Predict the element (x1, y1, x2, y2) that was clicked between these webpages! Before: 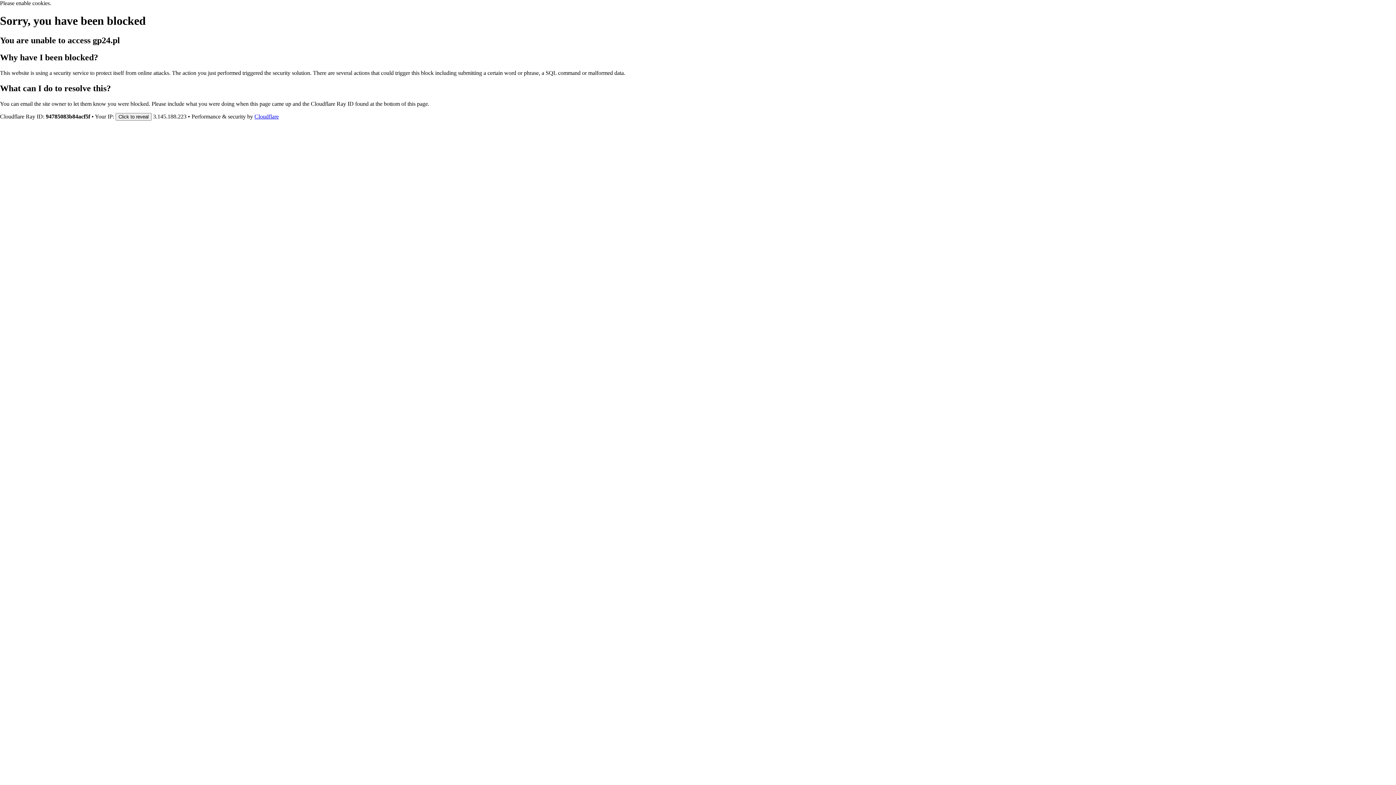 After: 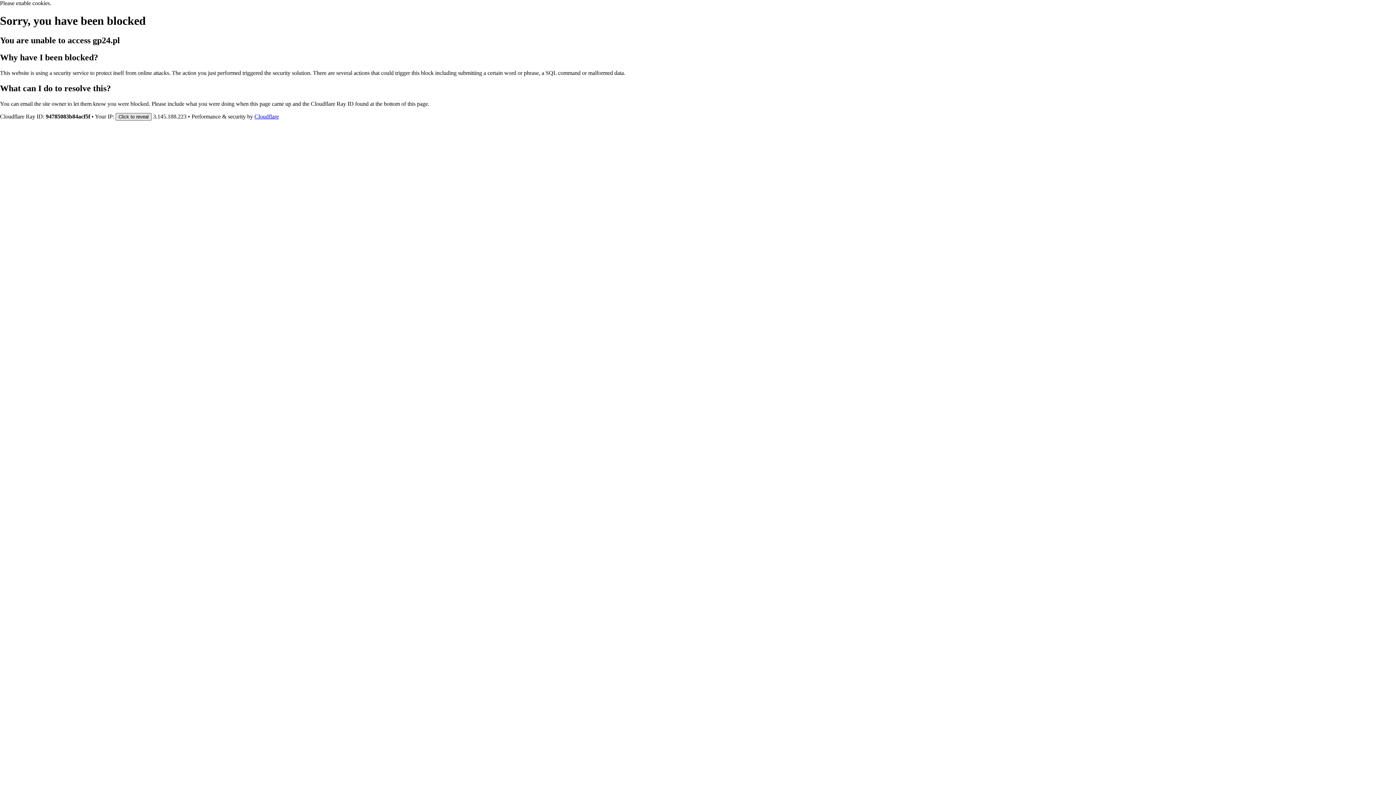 Action: label: Click to reveal bbox: (115, 112, 151, 120)